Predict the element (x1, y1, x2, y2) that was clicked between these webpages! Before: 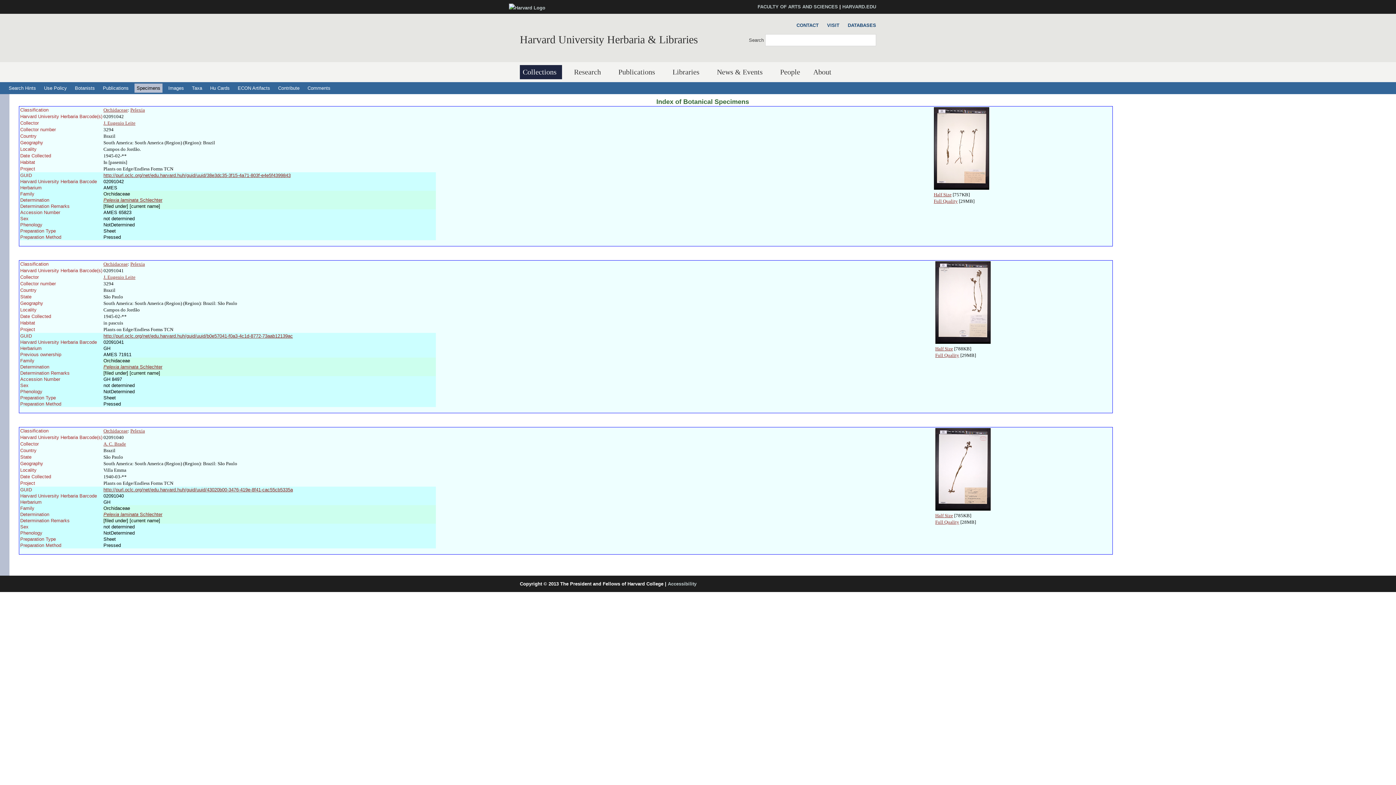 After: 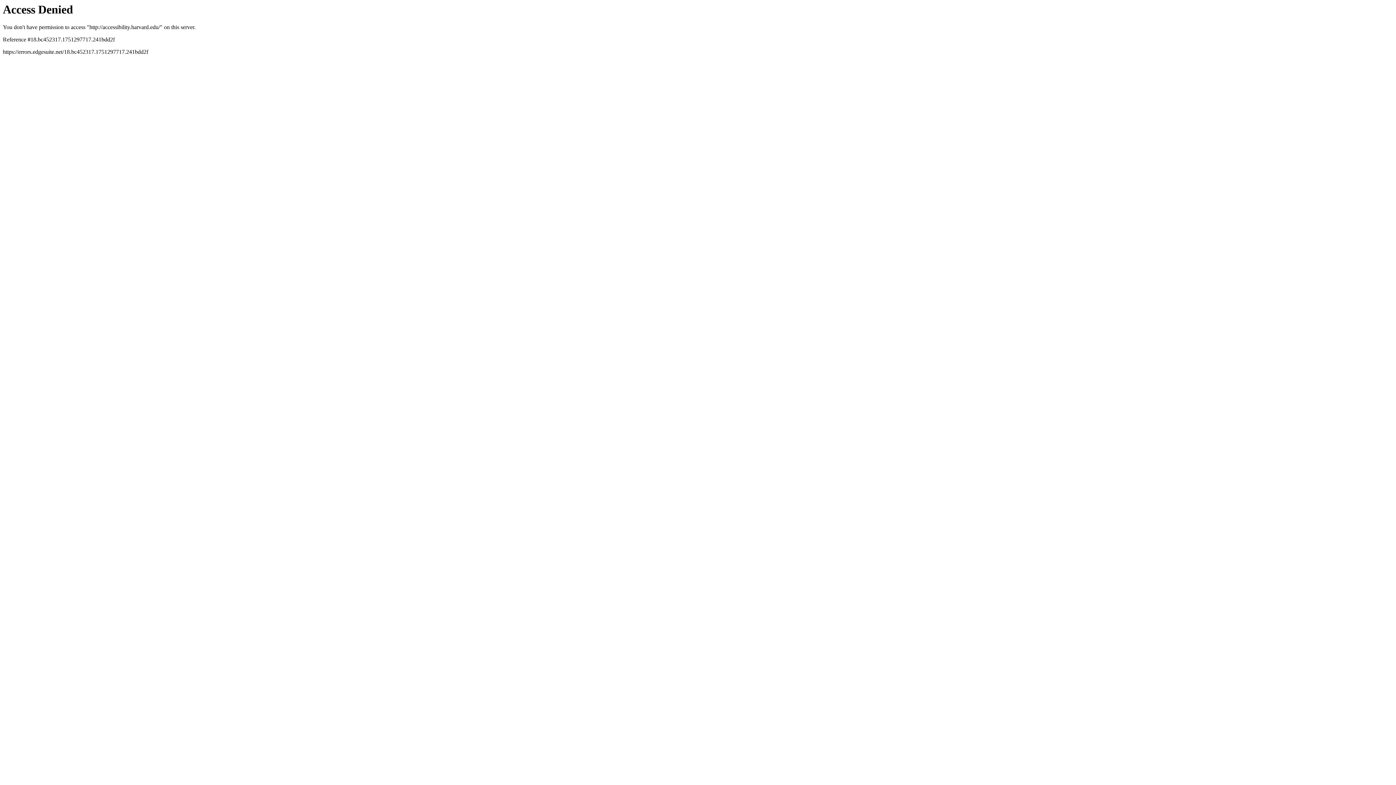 Action: label: Accessibility bbox: (668, 581, 696, 586)